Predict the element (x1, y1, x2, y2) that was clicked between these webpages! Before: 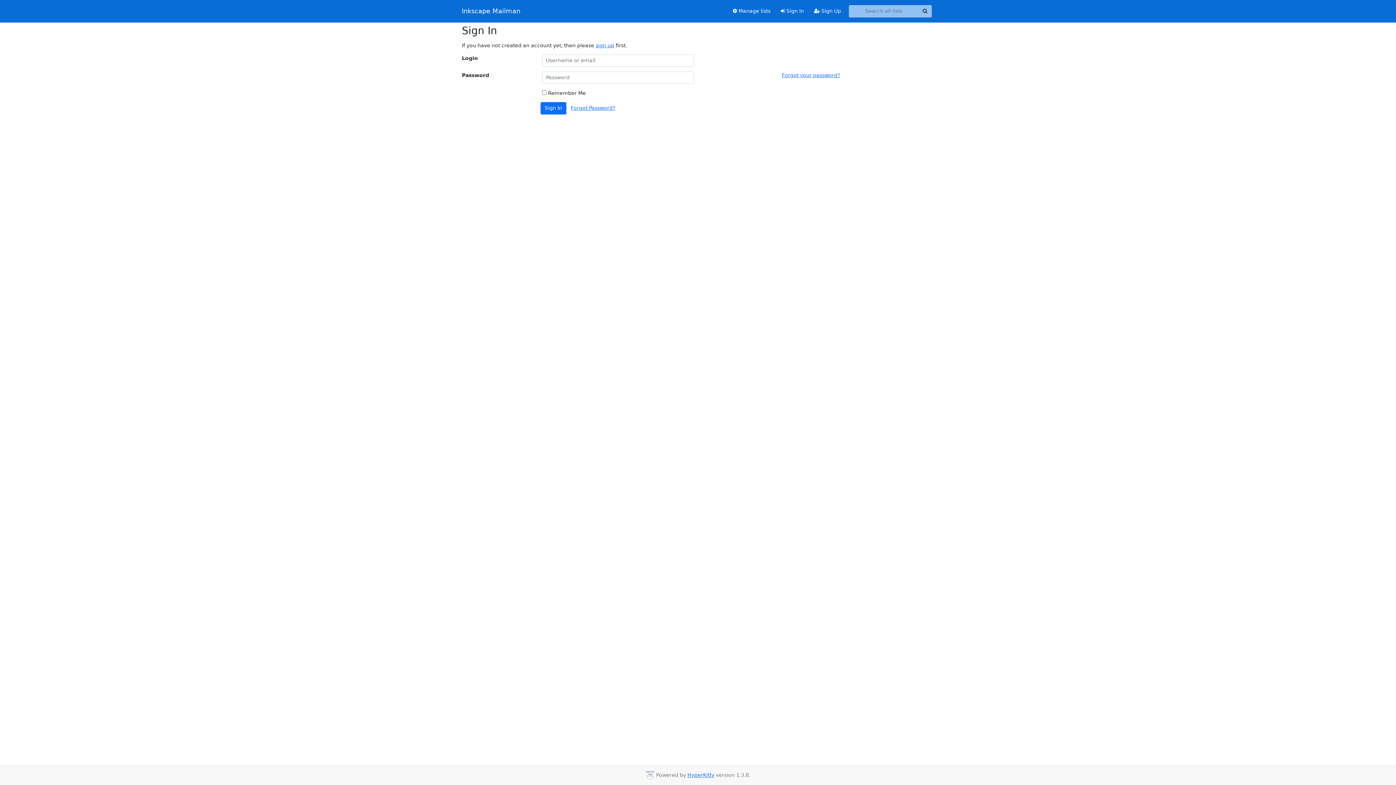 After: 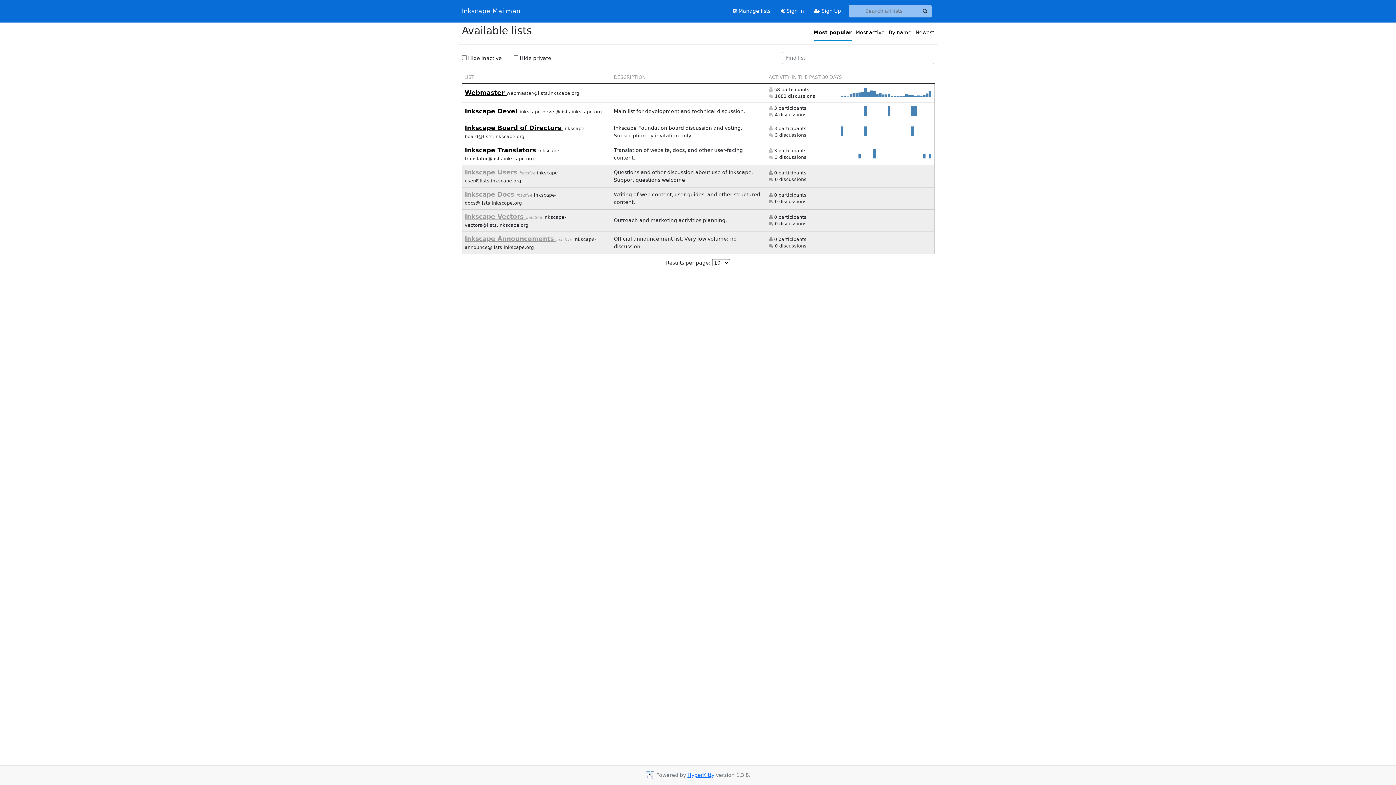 Action: label: Inkscape Mailman bbox: (462, 5, 520, 16)